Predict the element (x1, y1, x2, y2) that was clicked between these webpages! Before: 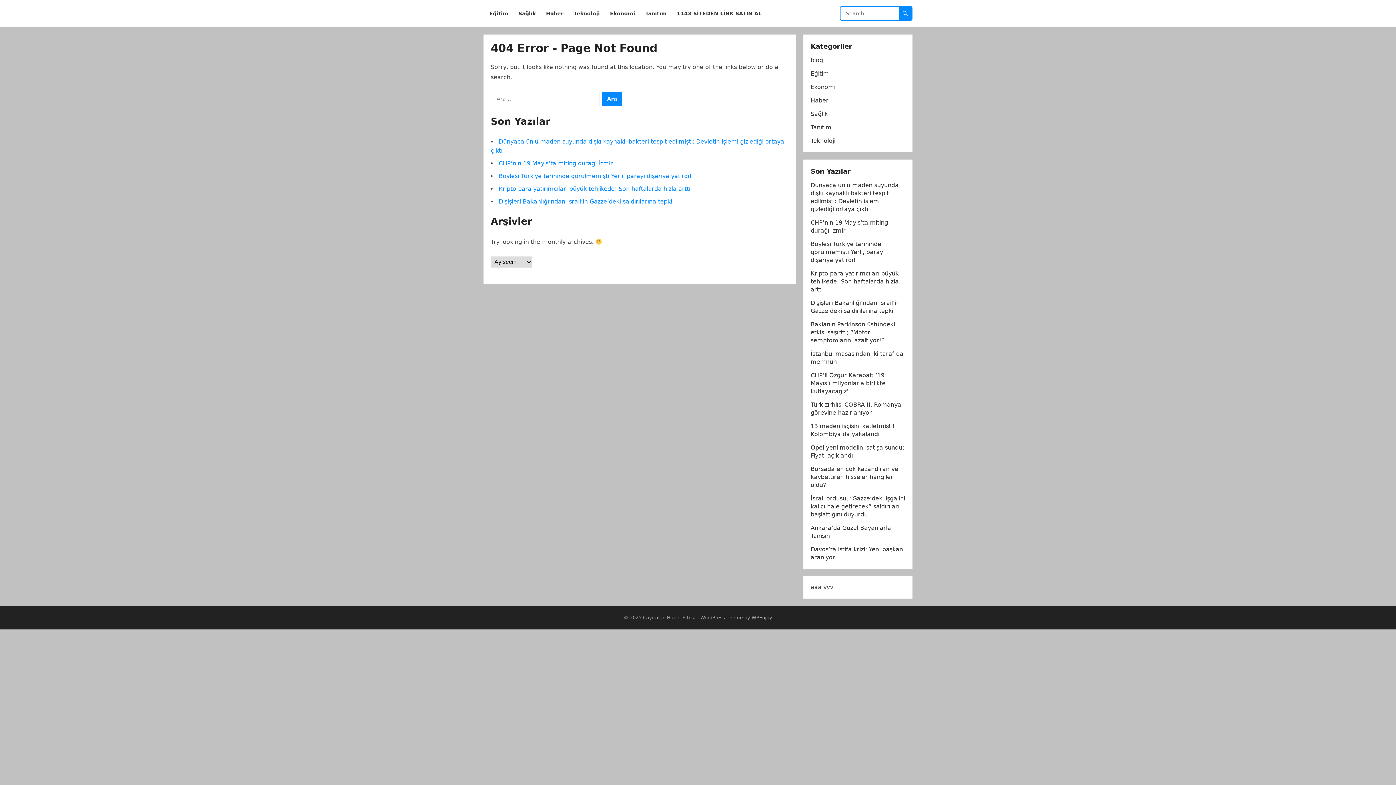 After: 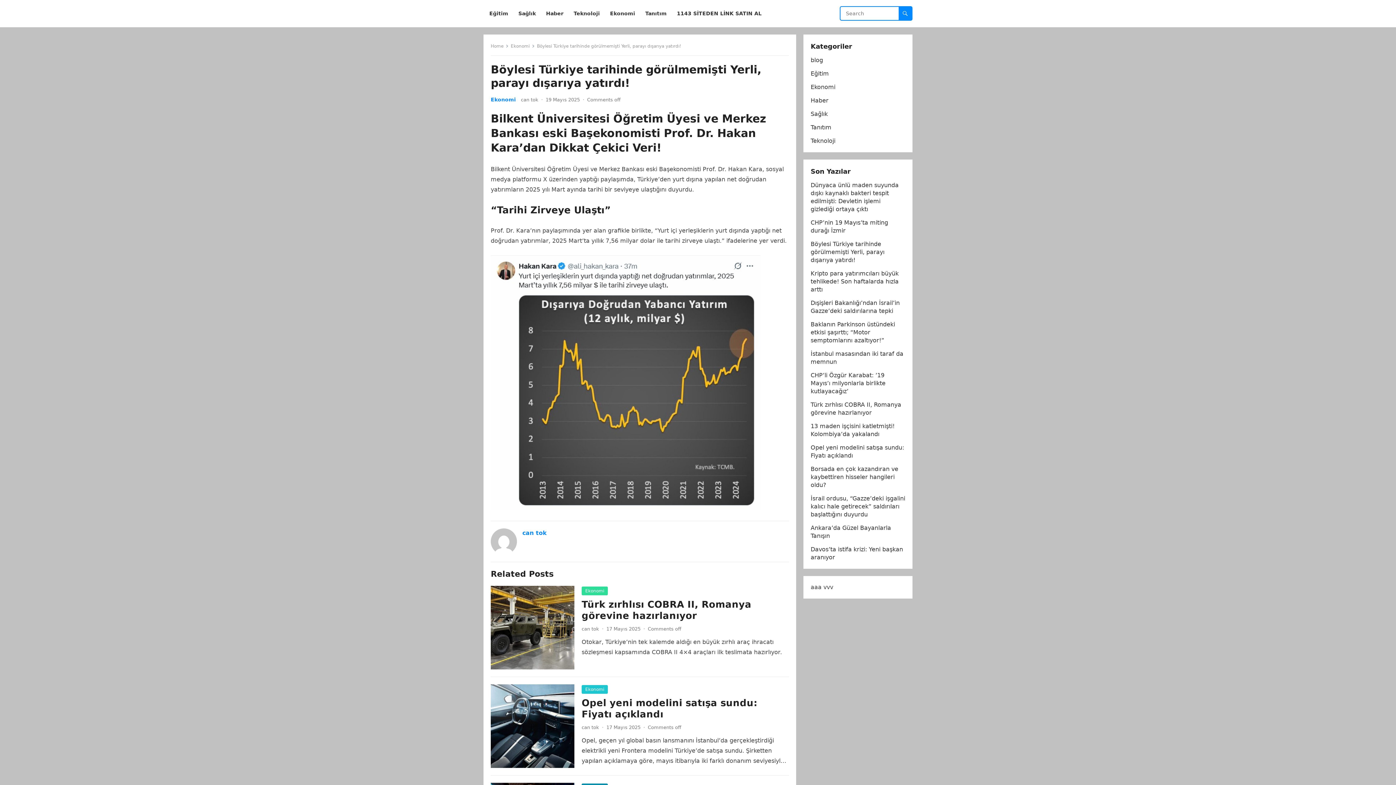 Action: label: Böylesi Türkiye tarihinde görülmemişti Yerli, parayı dışarıya yatırdı! bbox: (810, 240, 884, 263)